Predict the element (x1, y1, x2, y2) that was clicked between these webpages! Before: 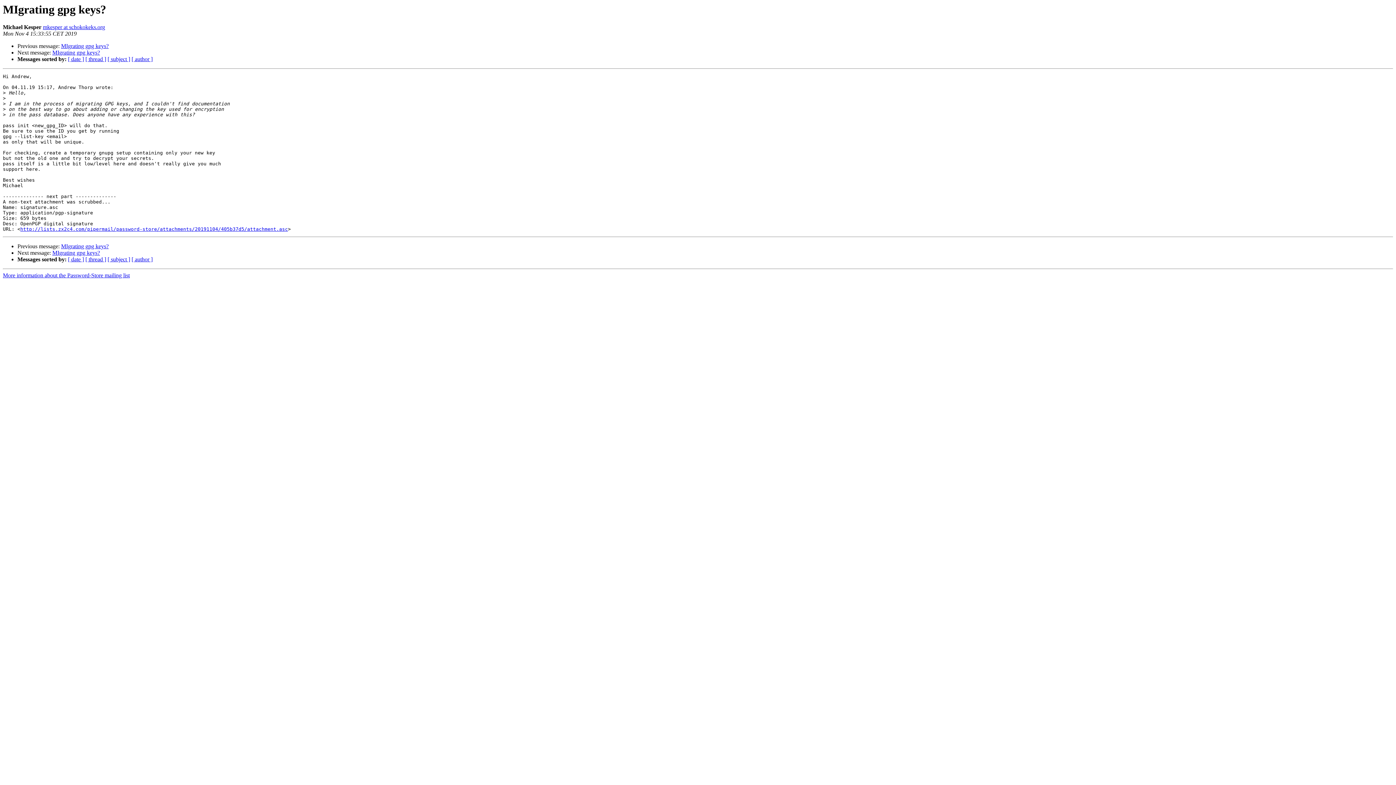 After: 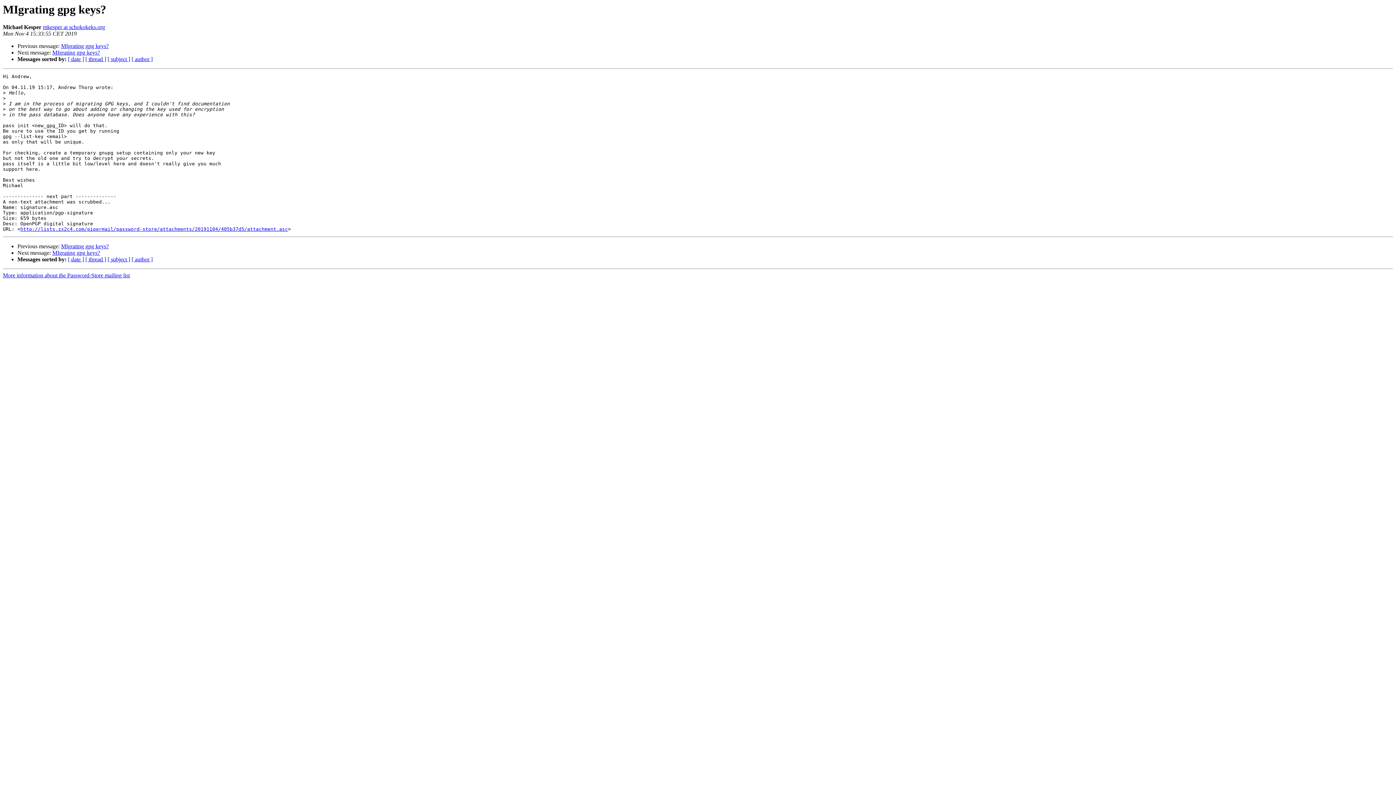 Action: bbox: (42, 24, 105, 30) label: mkesper at schokokeks.org